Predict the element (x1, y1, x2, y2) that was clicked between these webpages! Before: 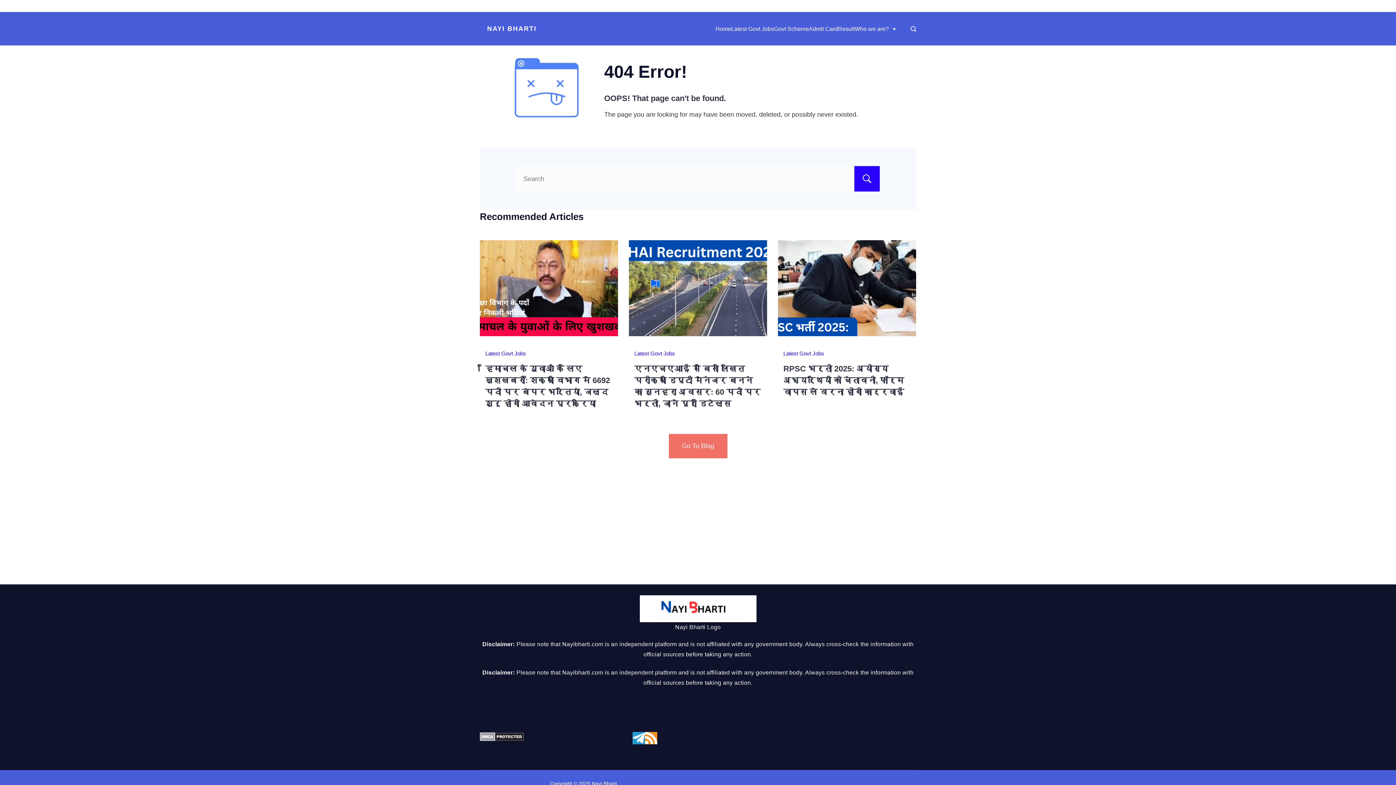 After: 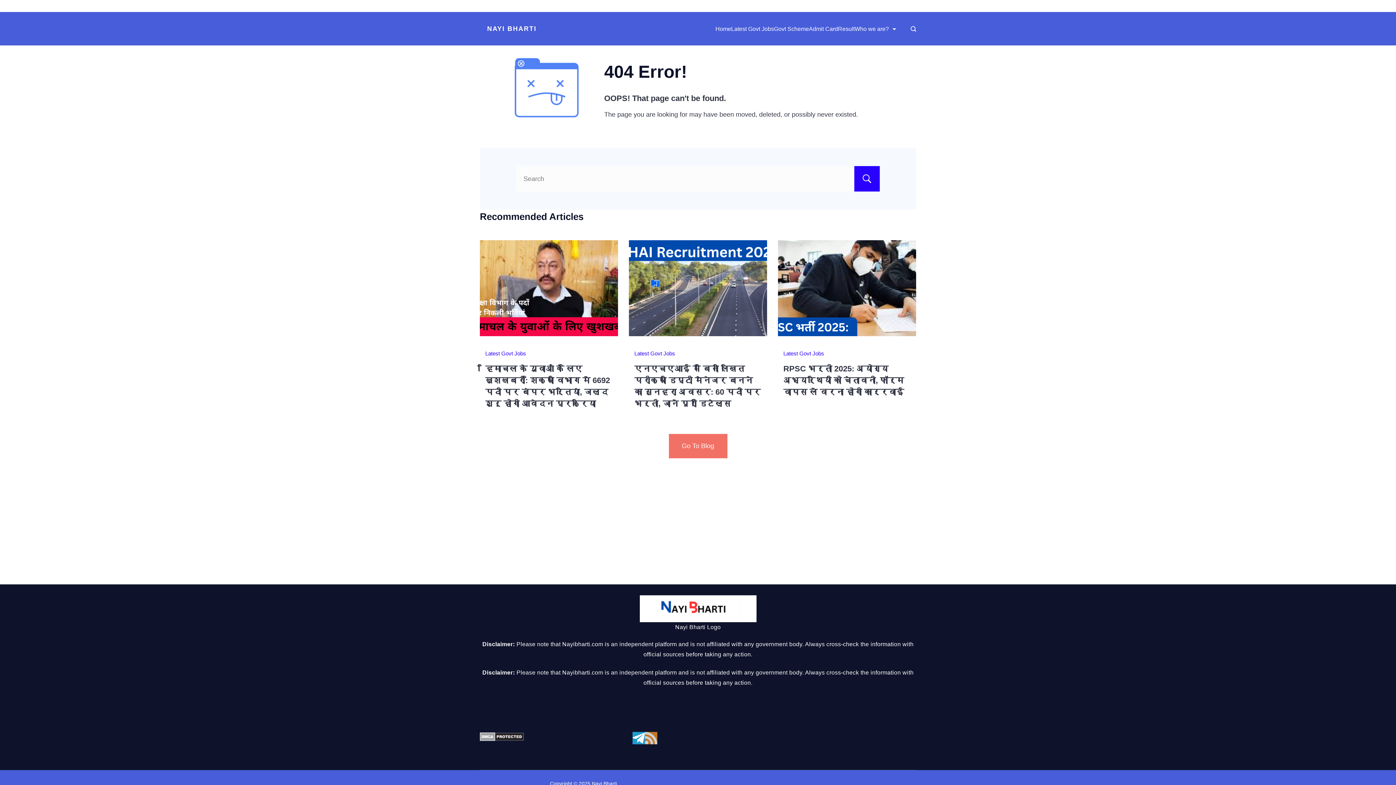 Action: bbox: (645, 732, 657, 744) label: RSS